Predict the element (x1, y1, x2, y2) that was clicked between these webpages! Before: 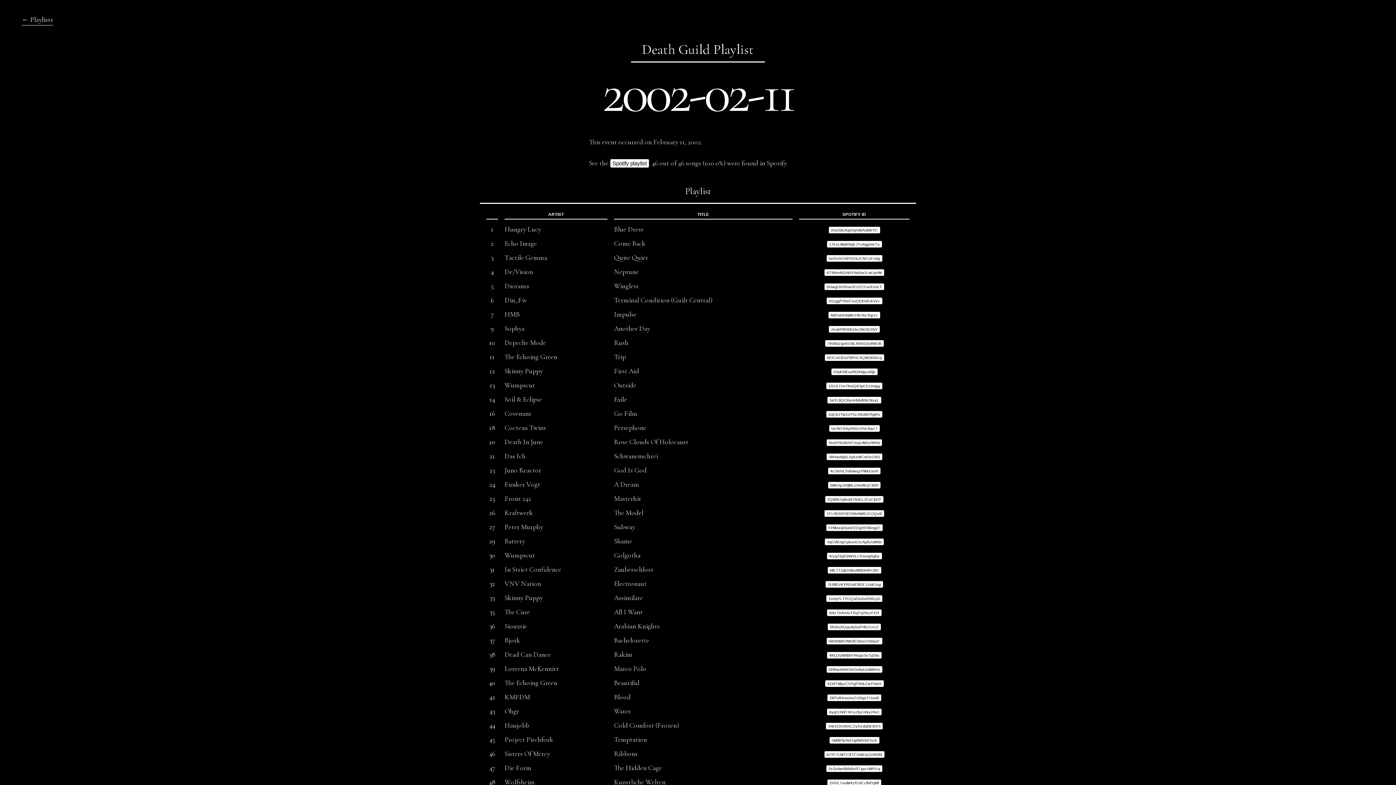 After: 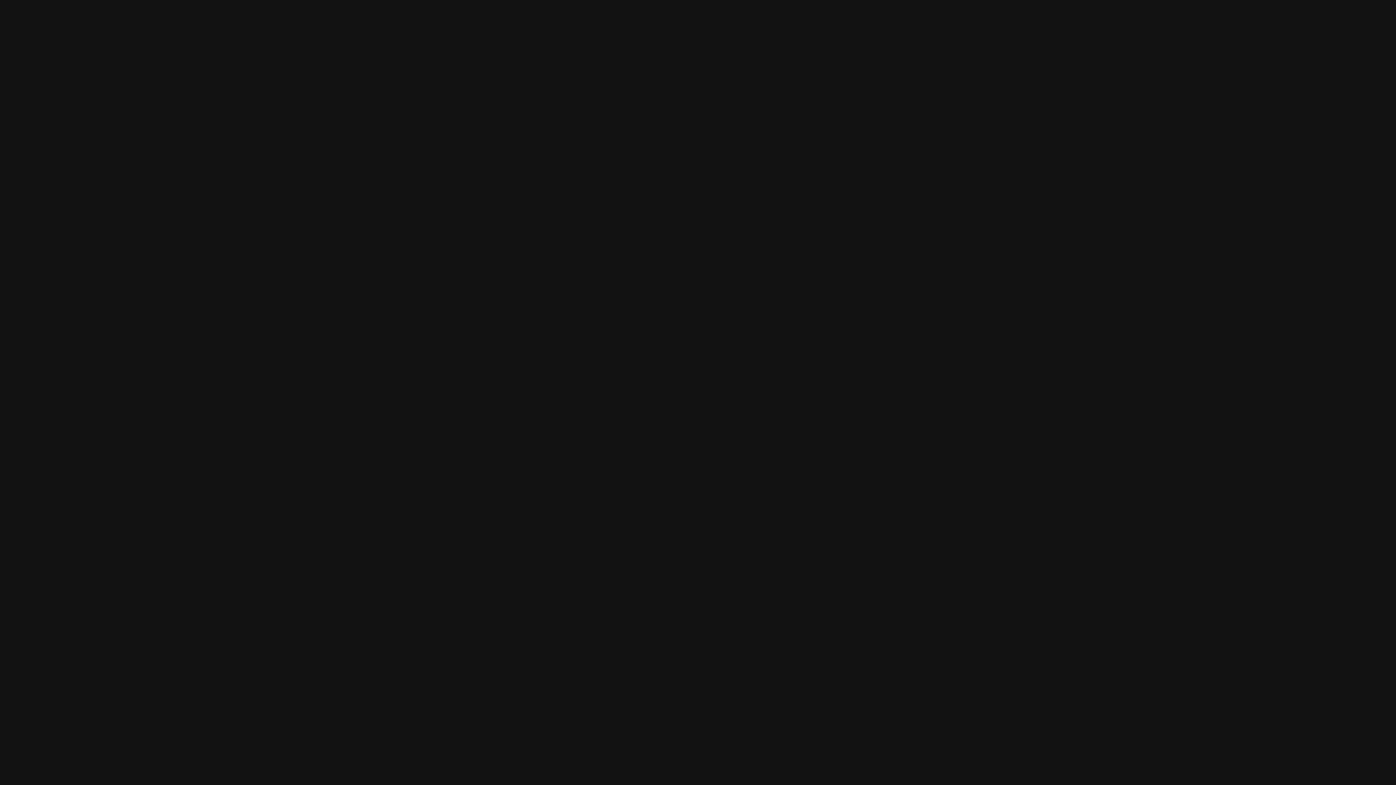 Action: label: 4c3AIVL5VlvlwqzPMkEenX bbox: (828, 467, 881, 474)